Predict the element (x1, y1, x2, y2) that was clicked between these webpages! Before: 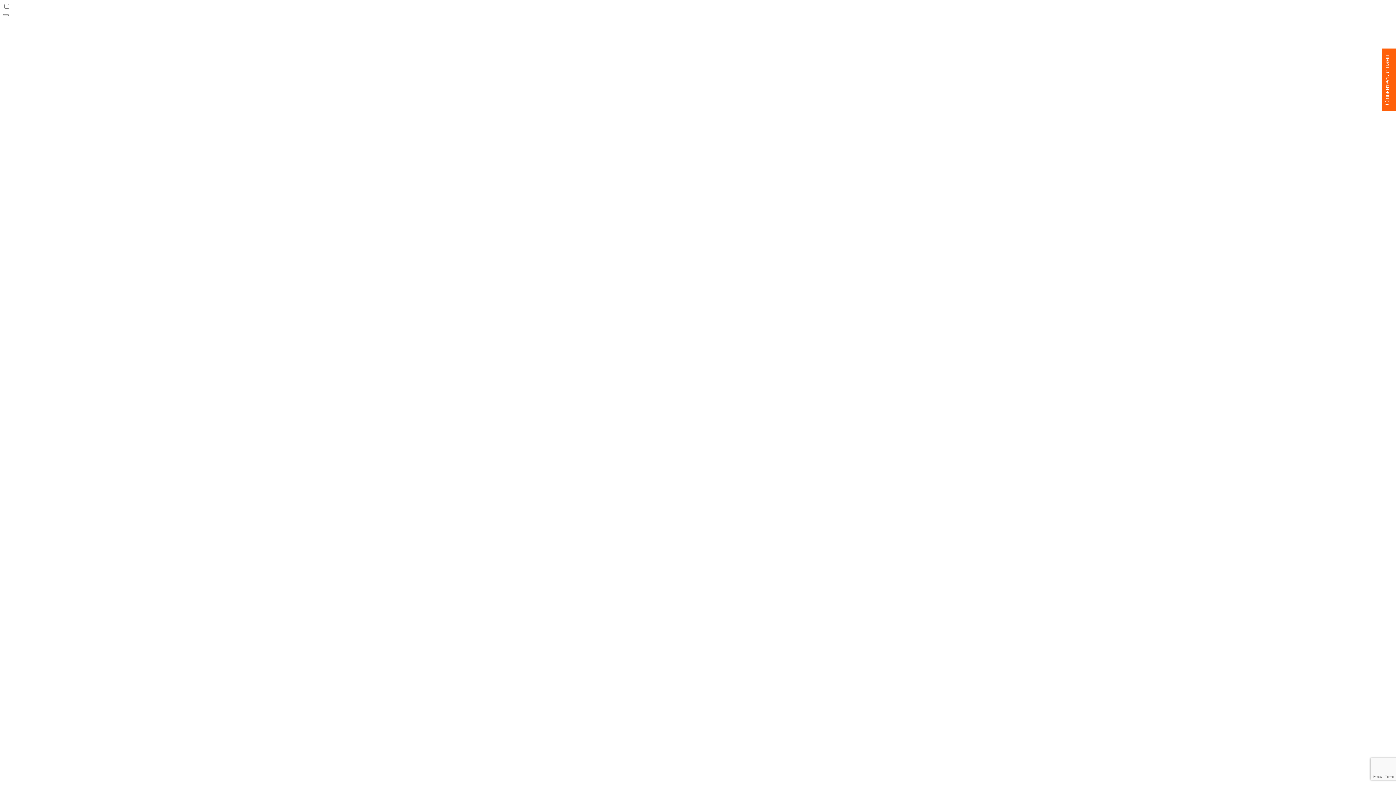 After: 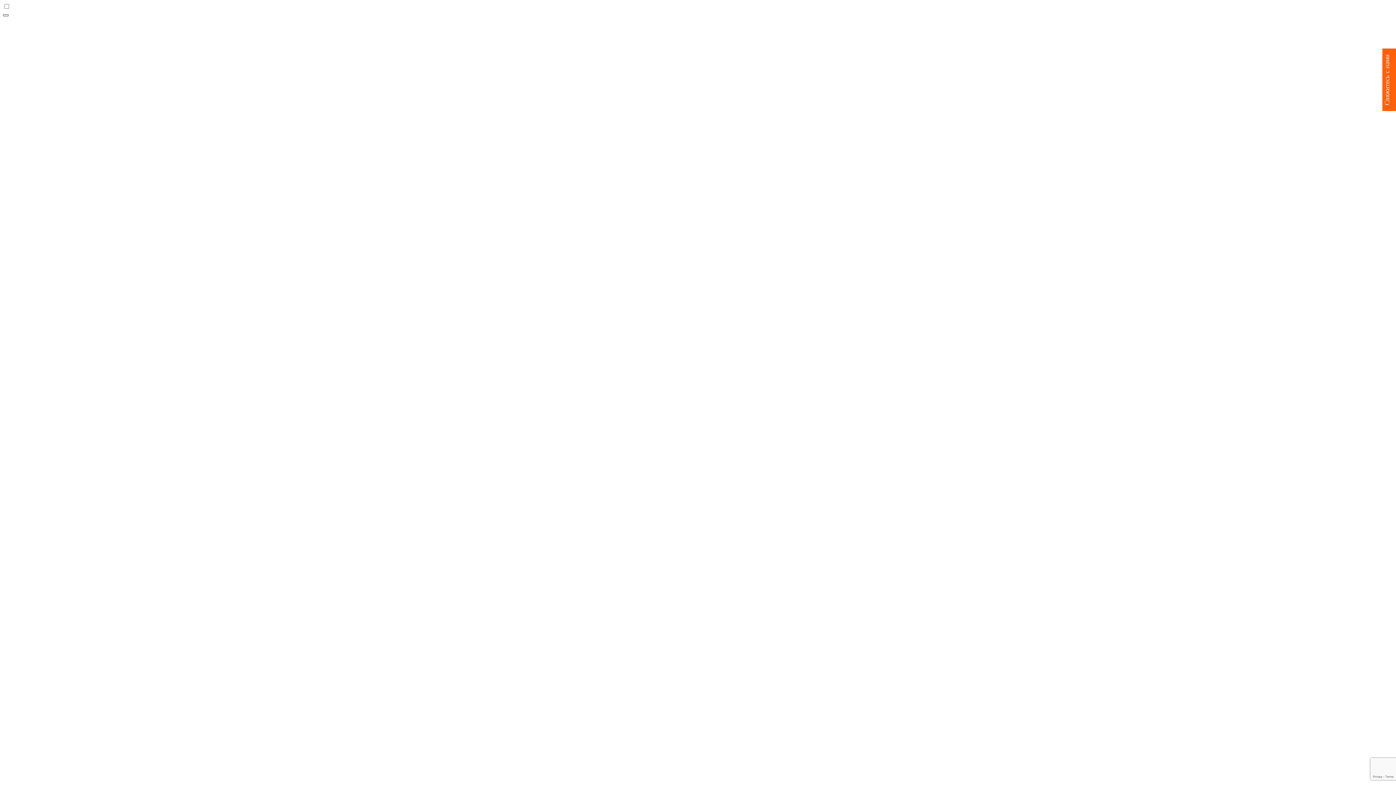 Action: bbox: (2, 14, 8, 16)